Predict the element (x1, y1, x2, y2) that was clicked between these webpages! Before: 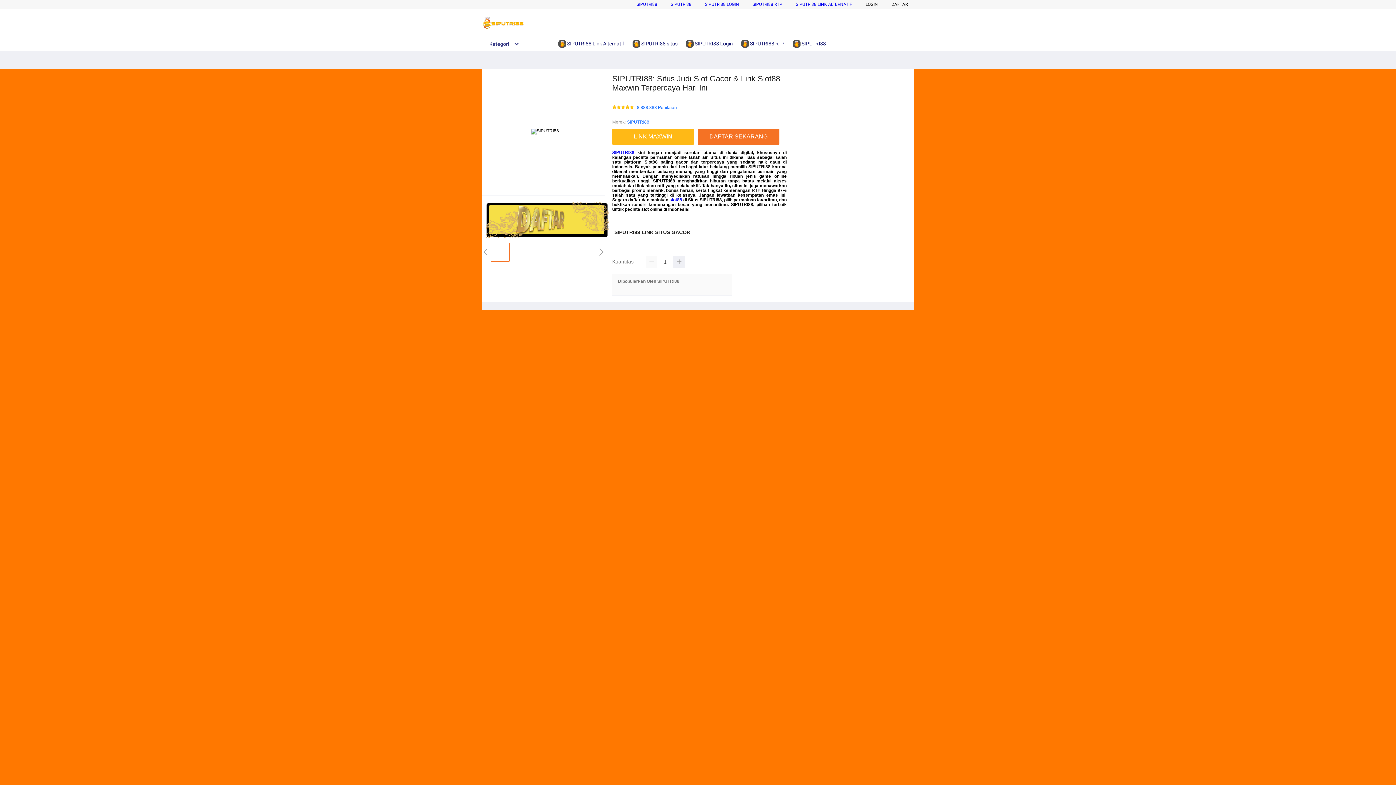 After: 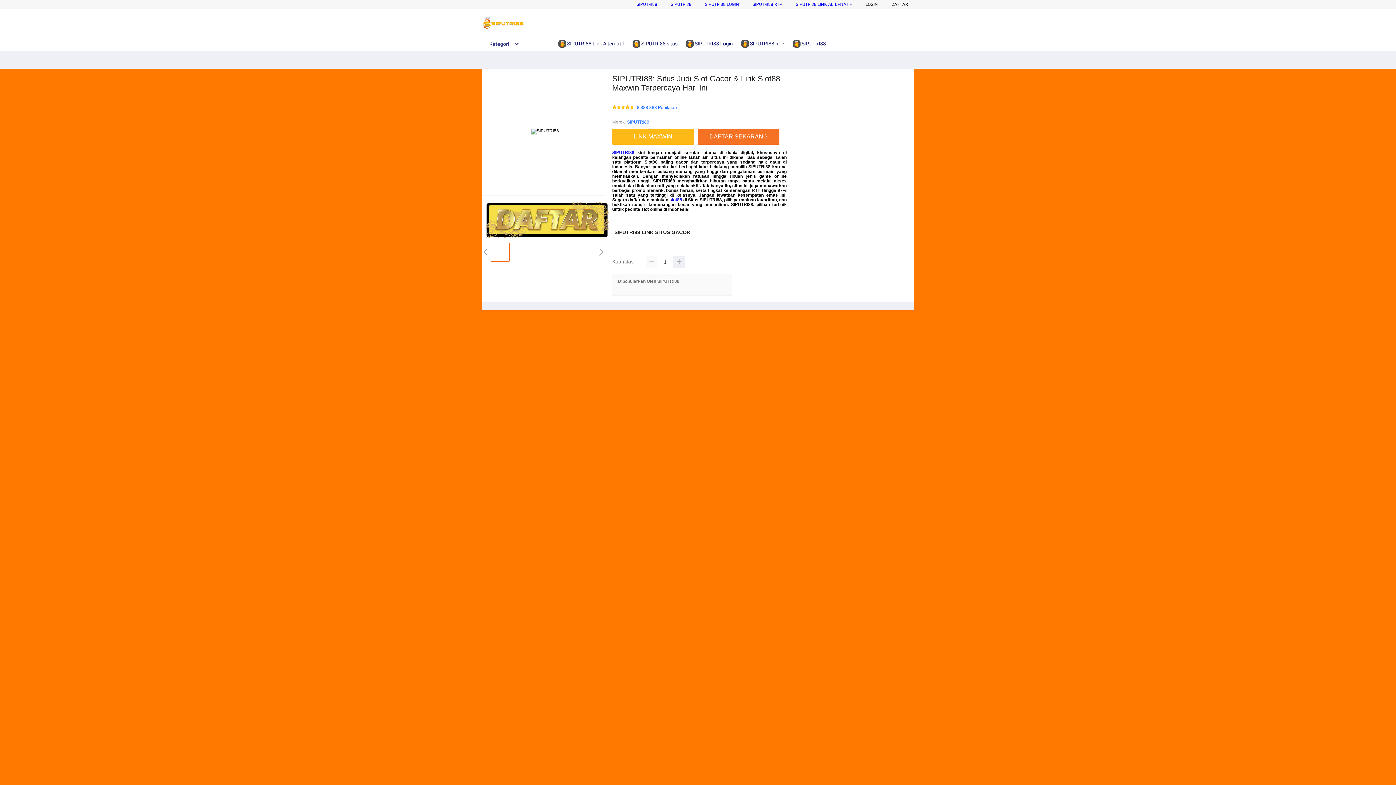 Action: bbox: (645, 256, 657, 268)